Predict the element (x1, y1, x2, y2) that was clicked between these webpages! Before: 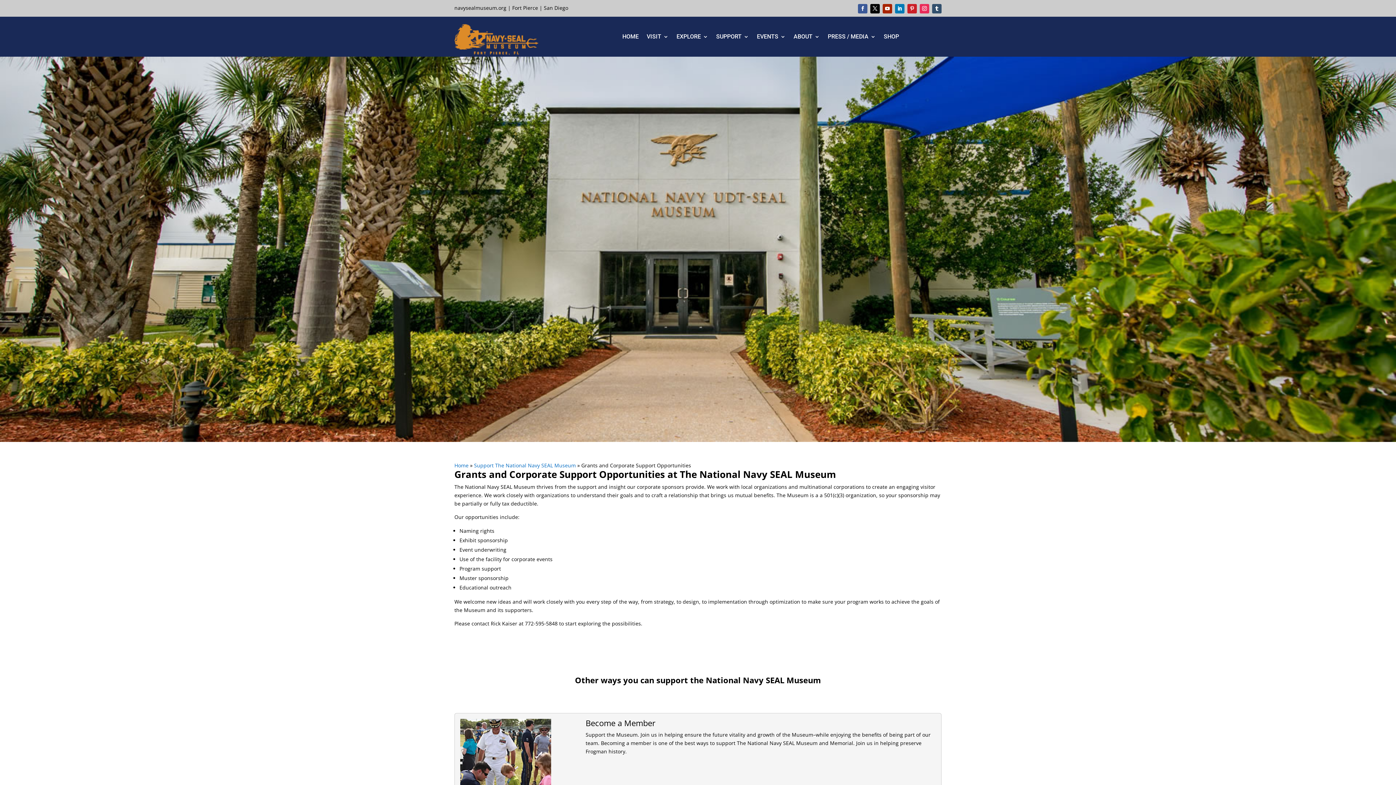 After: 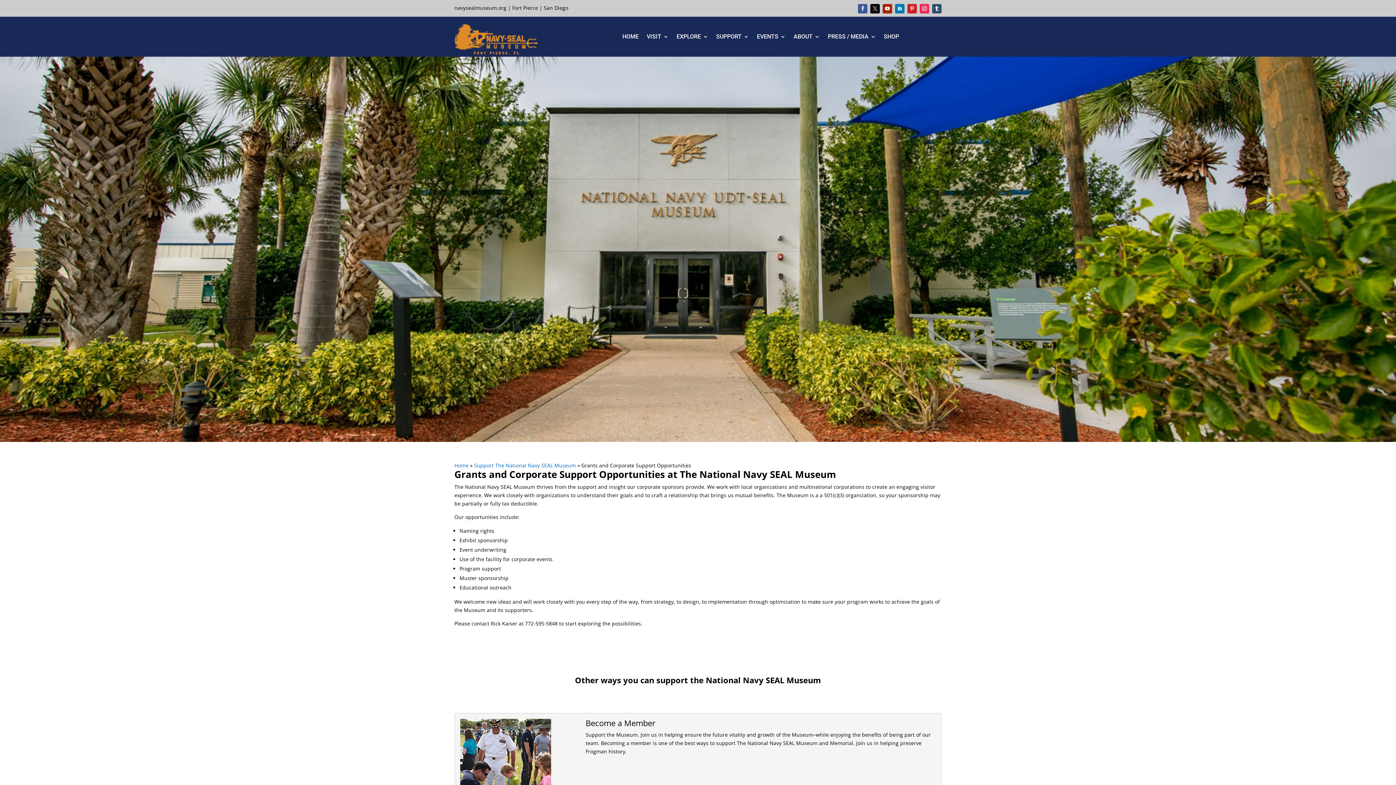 Action: bbox: (870, 4, 879, 13)